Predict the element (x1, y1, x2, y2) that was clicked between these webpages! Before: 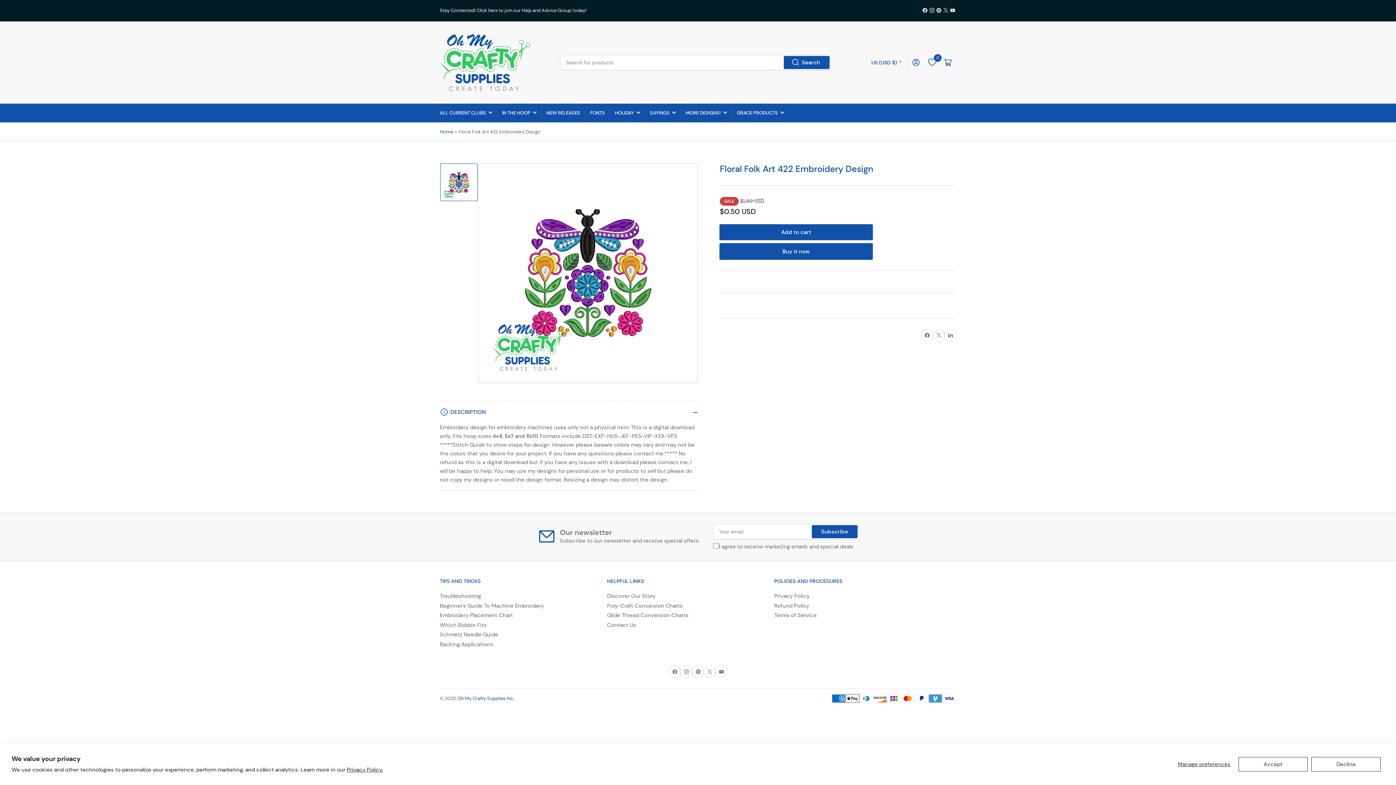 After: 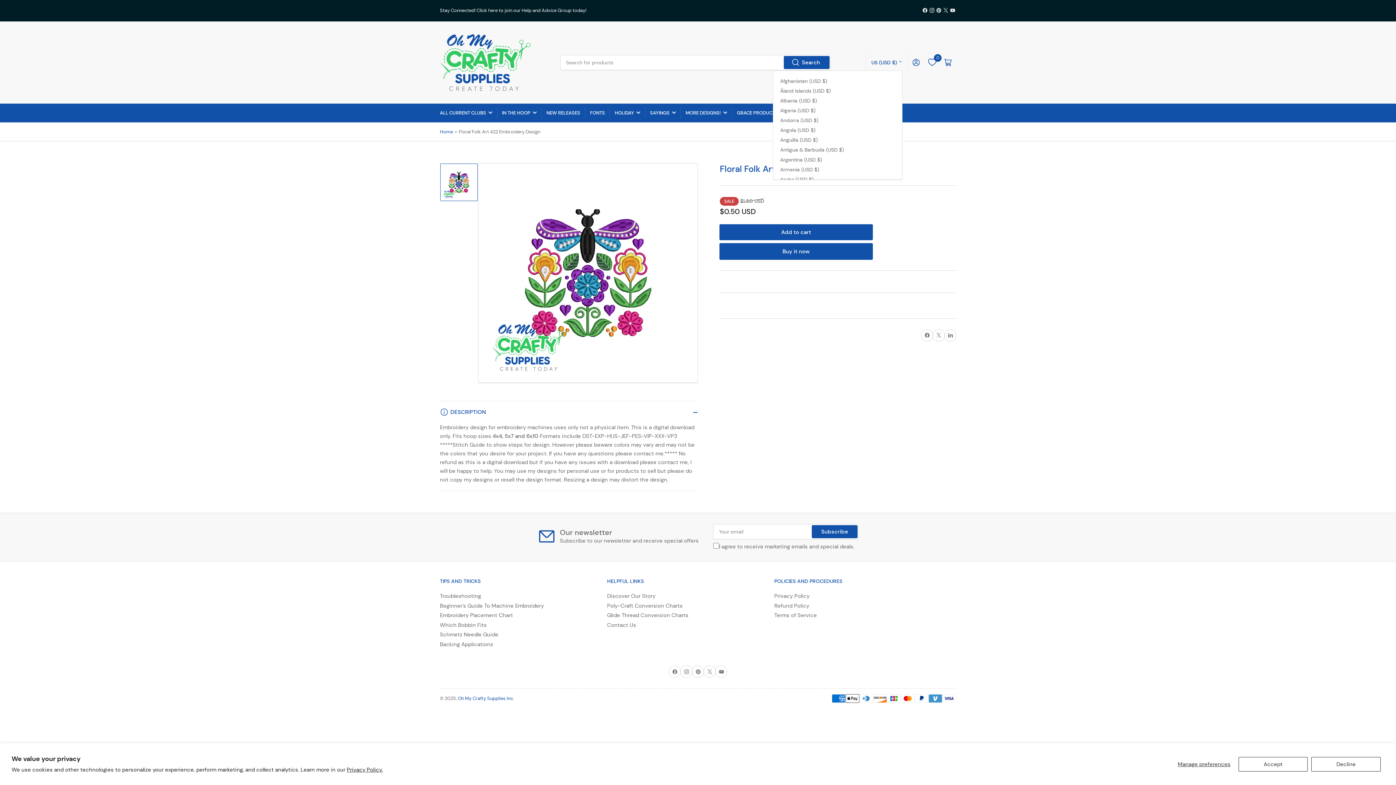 Action: label: US (USD $) bbox: (871, 54, 902, 70)